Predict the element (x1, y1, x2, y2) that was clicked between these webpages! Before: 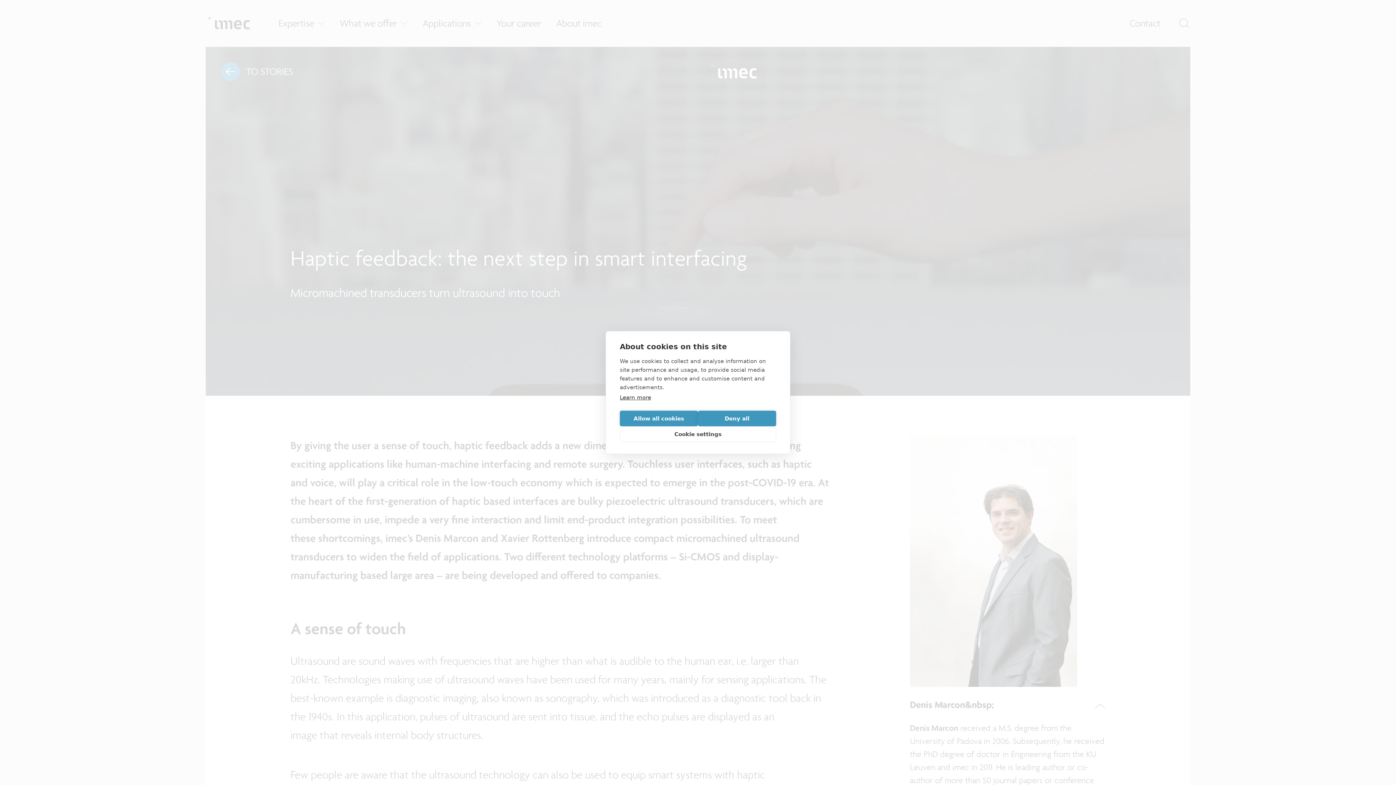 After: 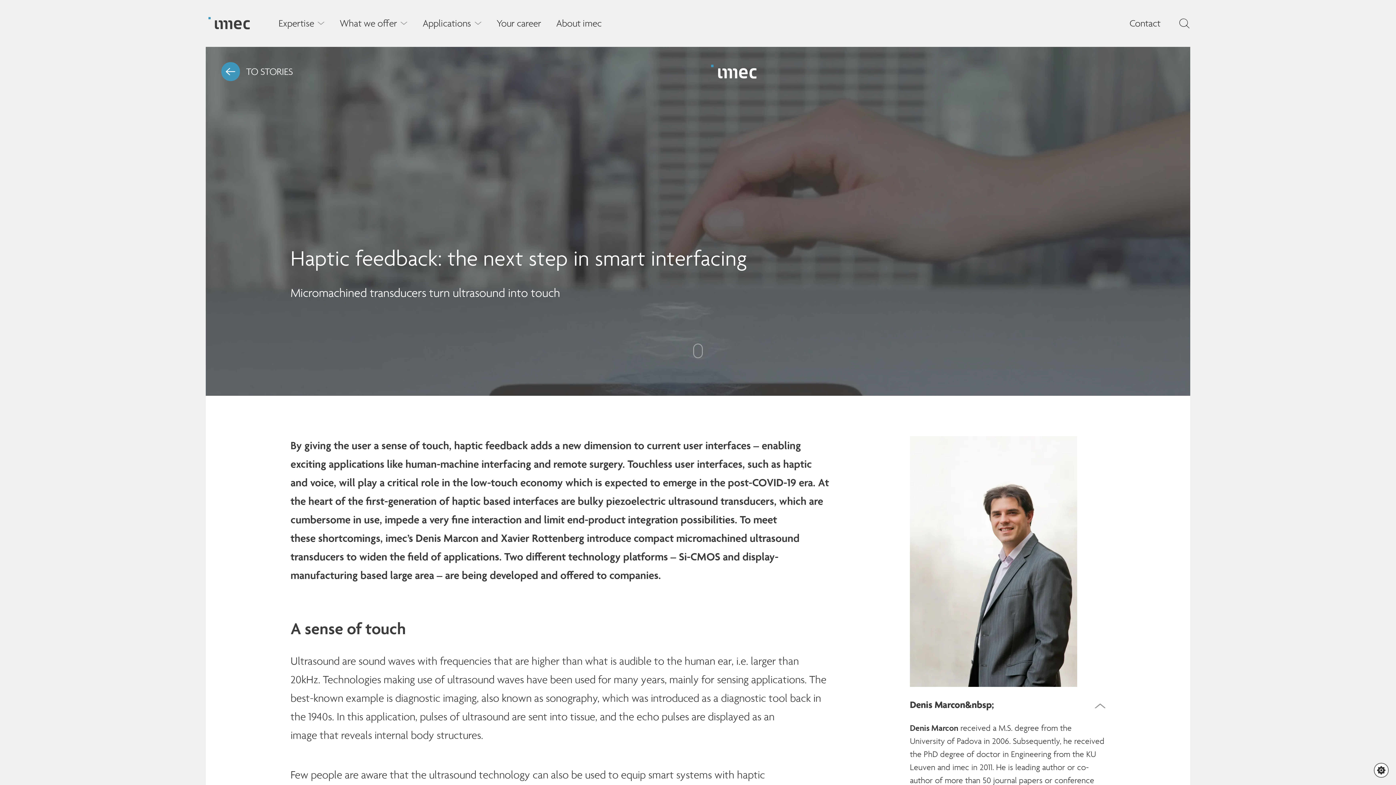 Action: label: Deny all bbox: (698, 410, 776, 426)